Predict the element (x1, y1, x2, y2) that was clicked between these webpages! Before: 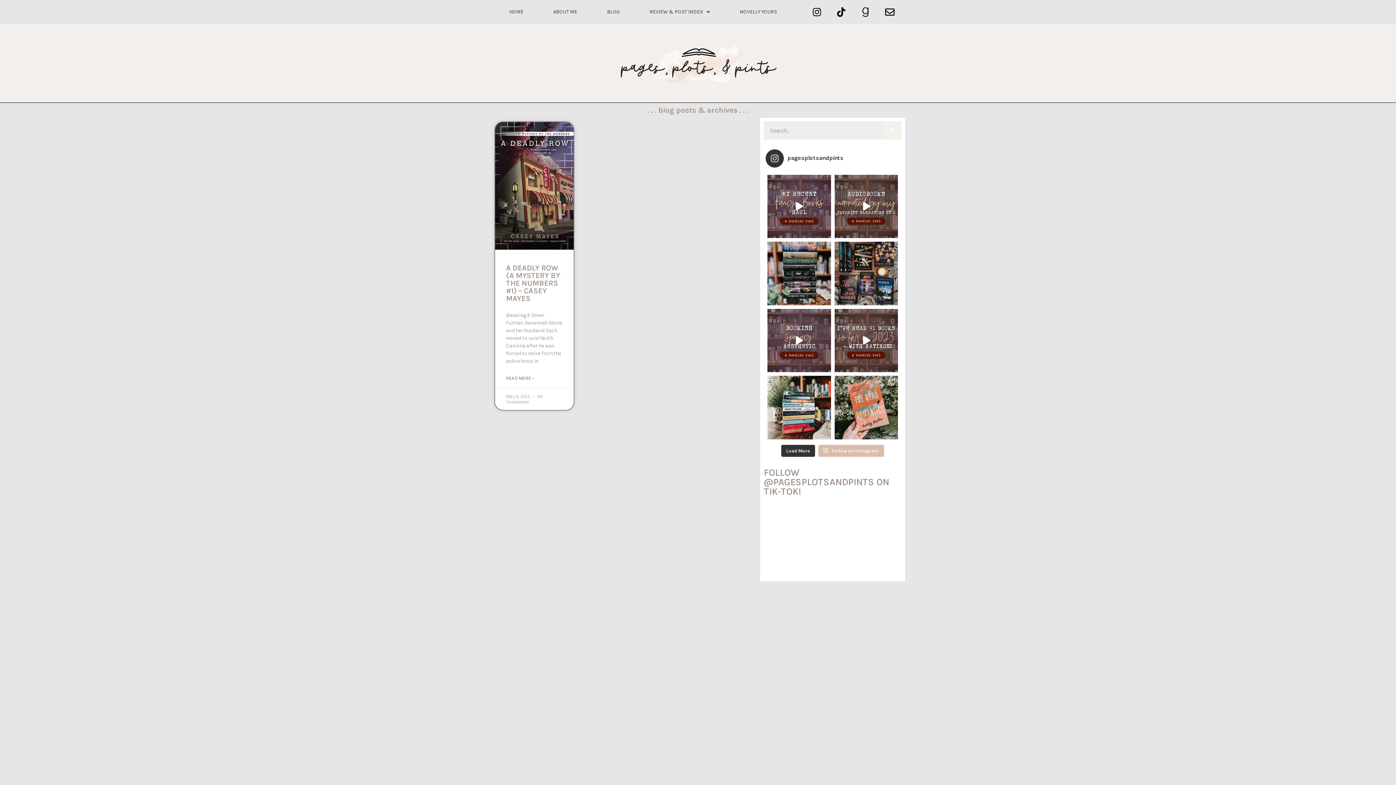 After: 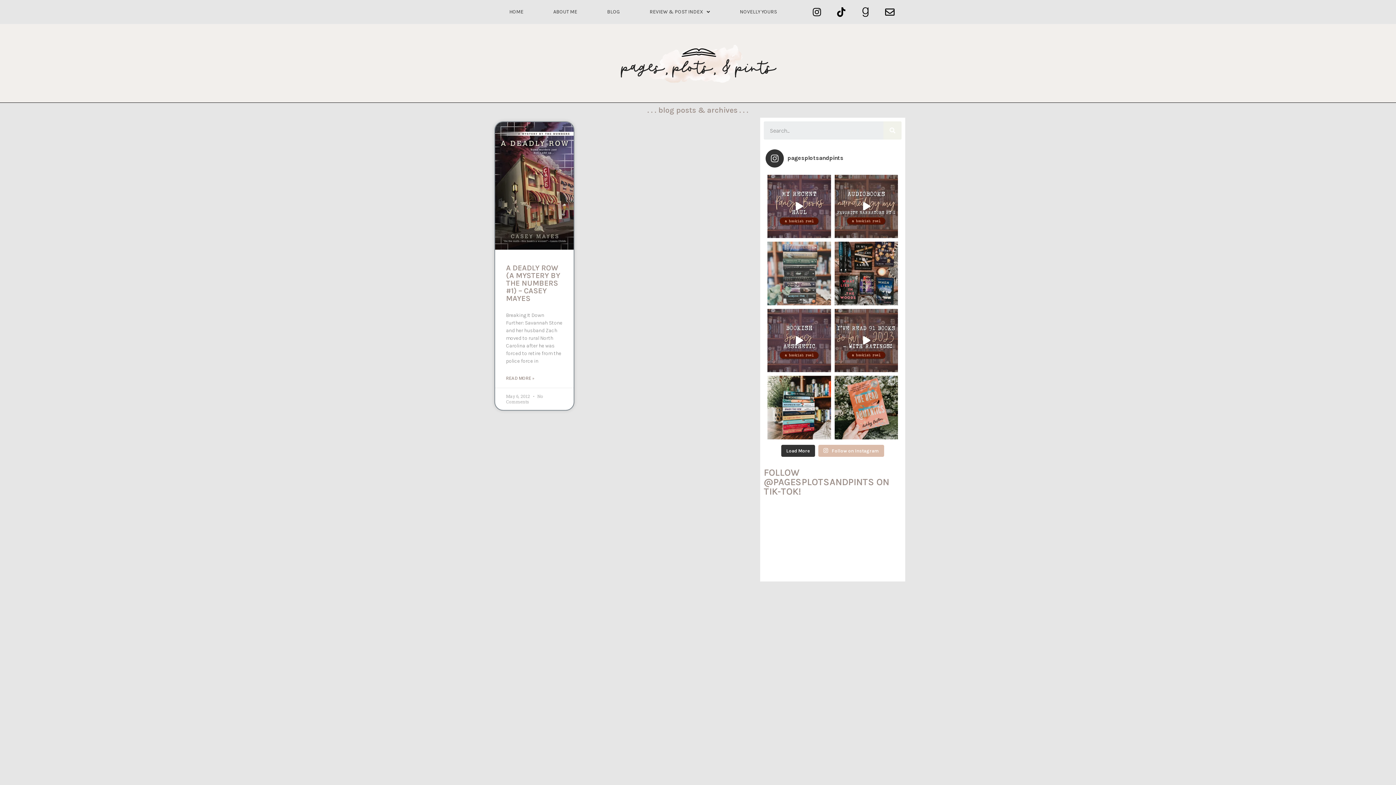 Action: bbox: (767, 241, 831, 305) label: How have you rated Goodreads’ most popular books